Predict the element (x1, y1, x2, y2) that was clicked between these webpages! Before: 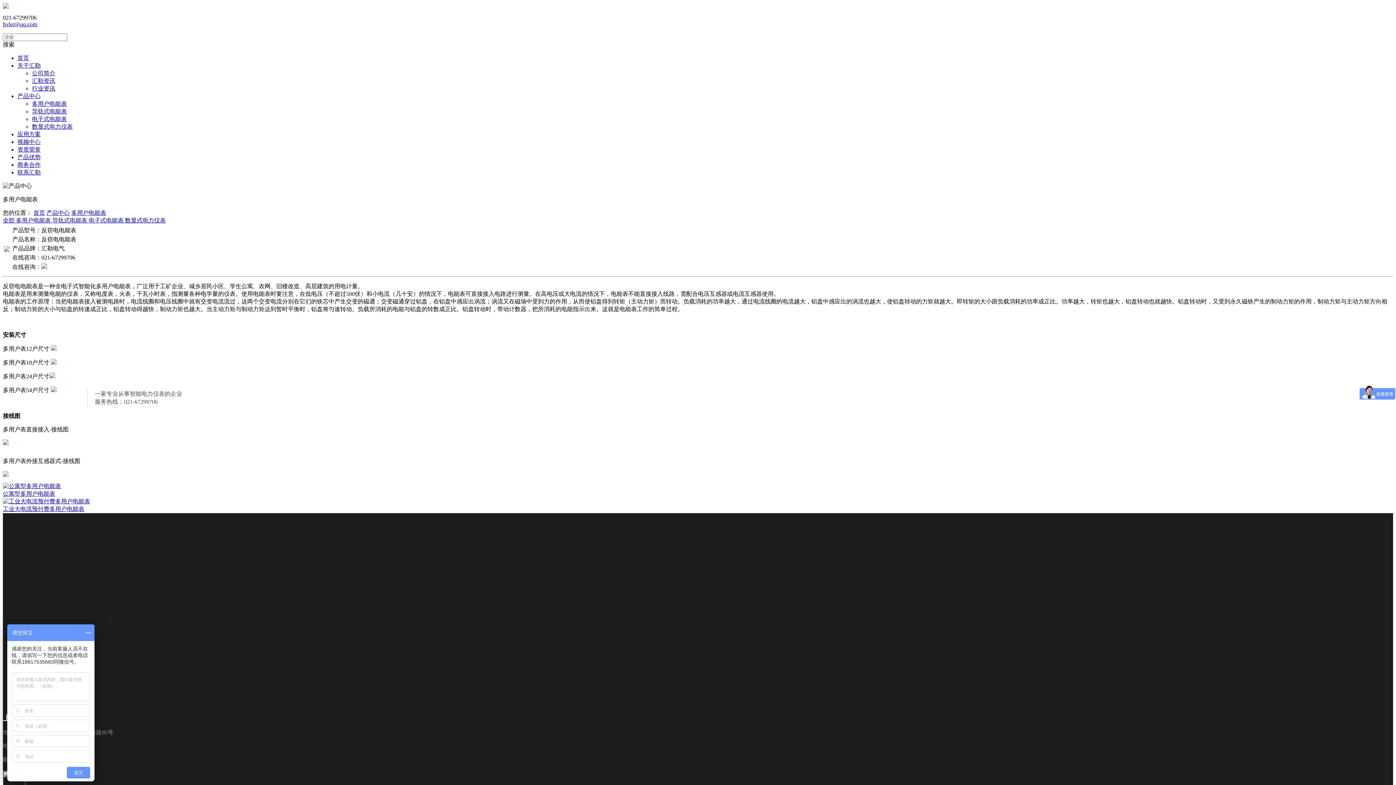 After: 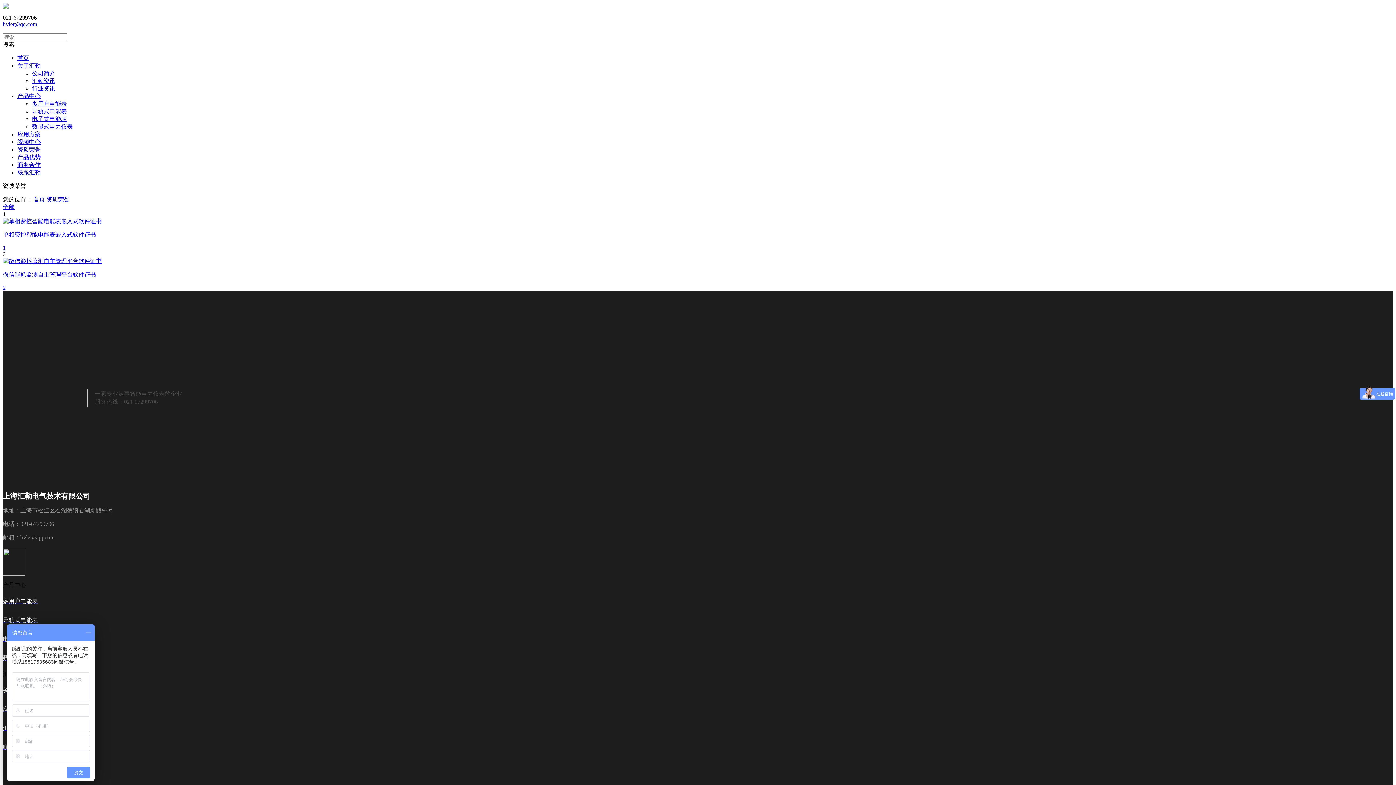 Action: bbox: (17, 146, 40, 152) label: 资质荣誉